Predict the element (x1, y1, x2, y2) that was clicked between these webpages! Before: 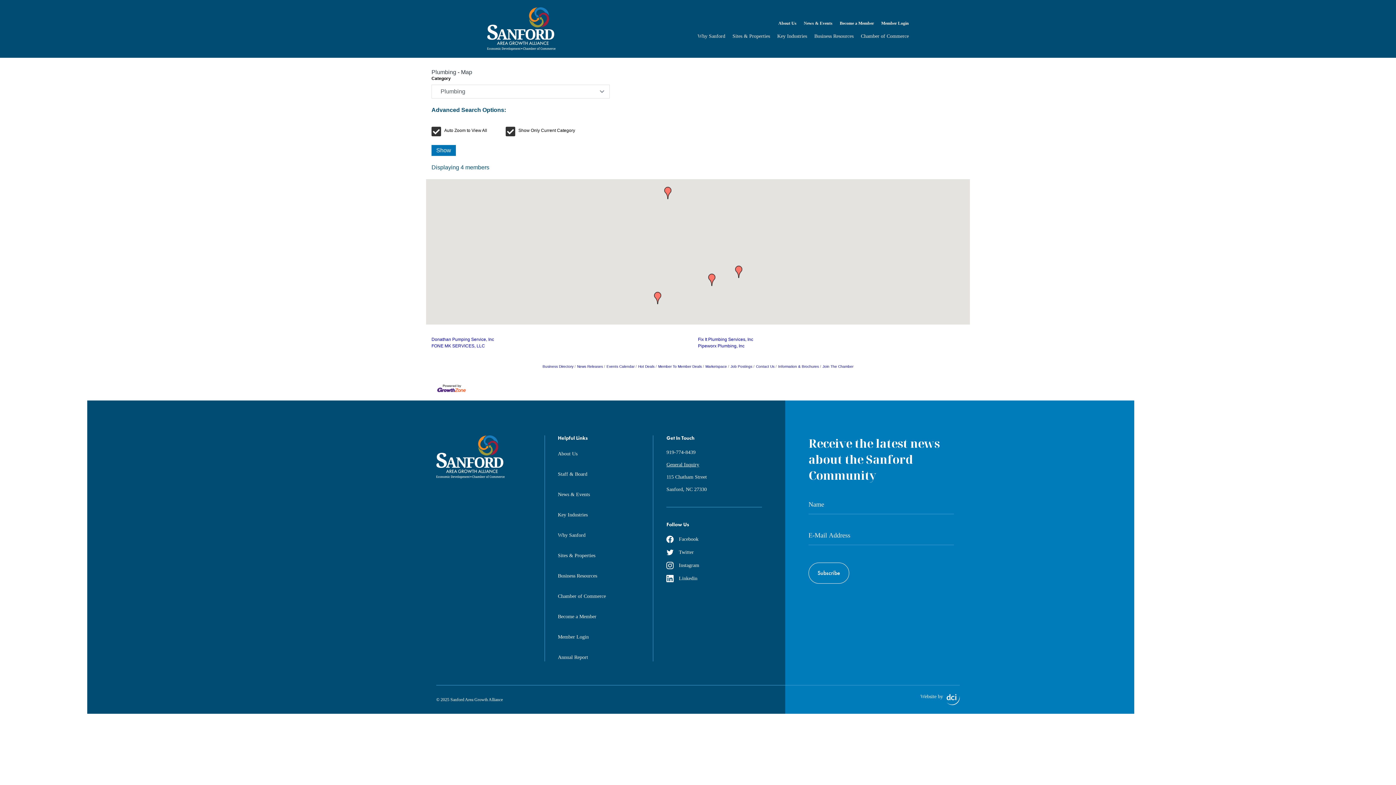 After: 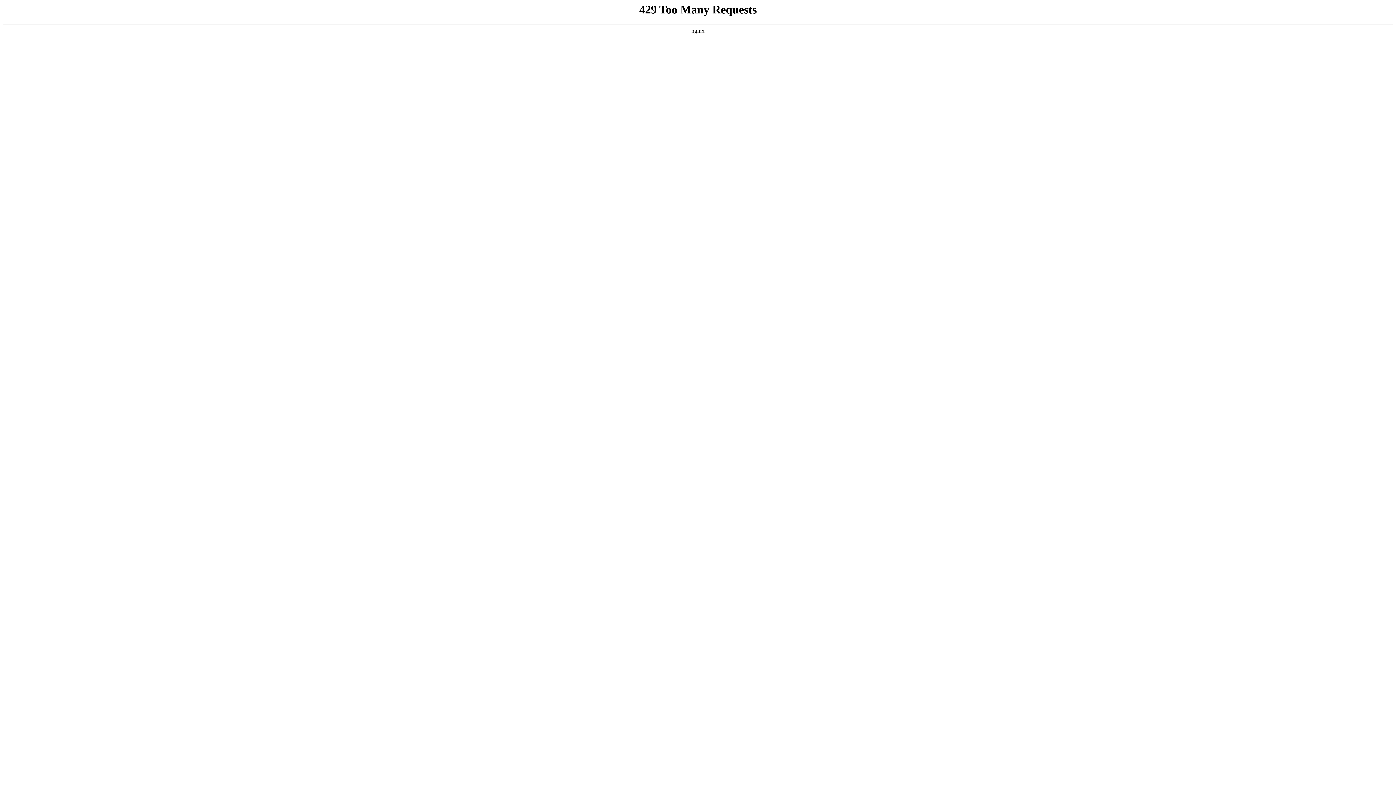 Action: label: Business Resources bbox: (558, 572, 597, 579)